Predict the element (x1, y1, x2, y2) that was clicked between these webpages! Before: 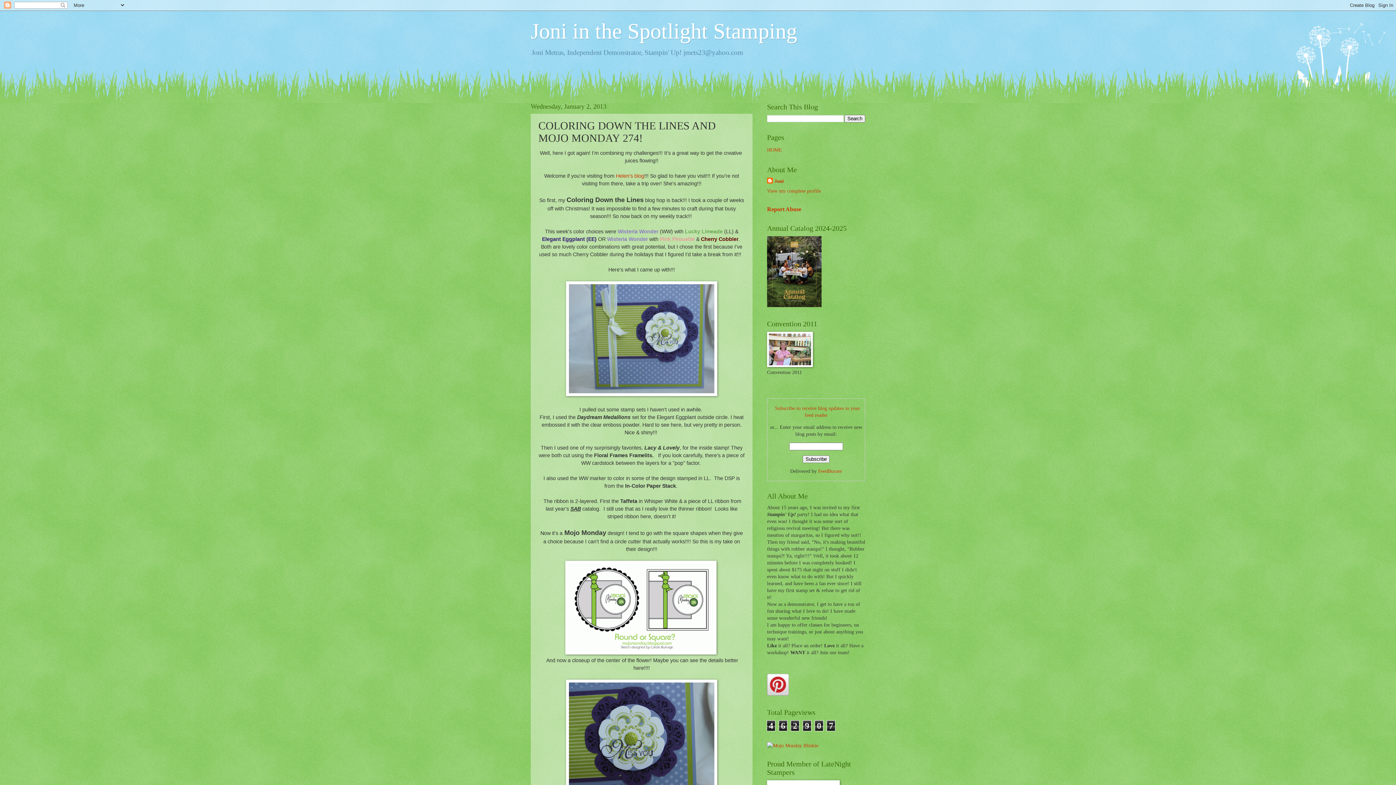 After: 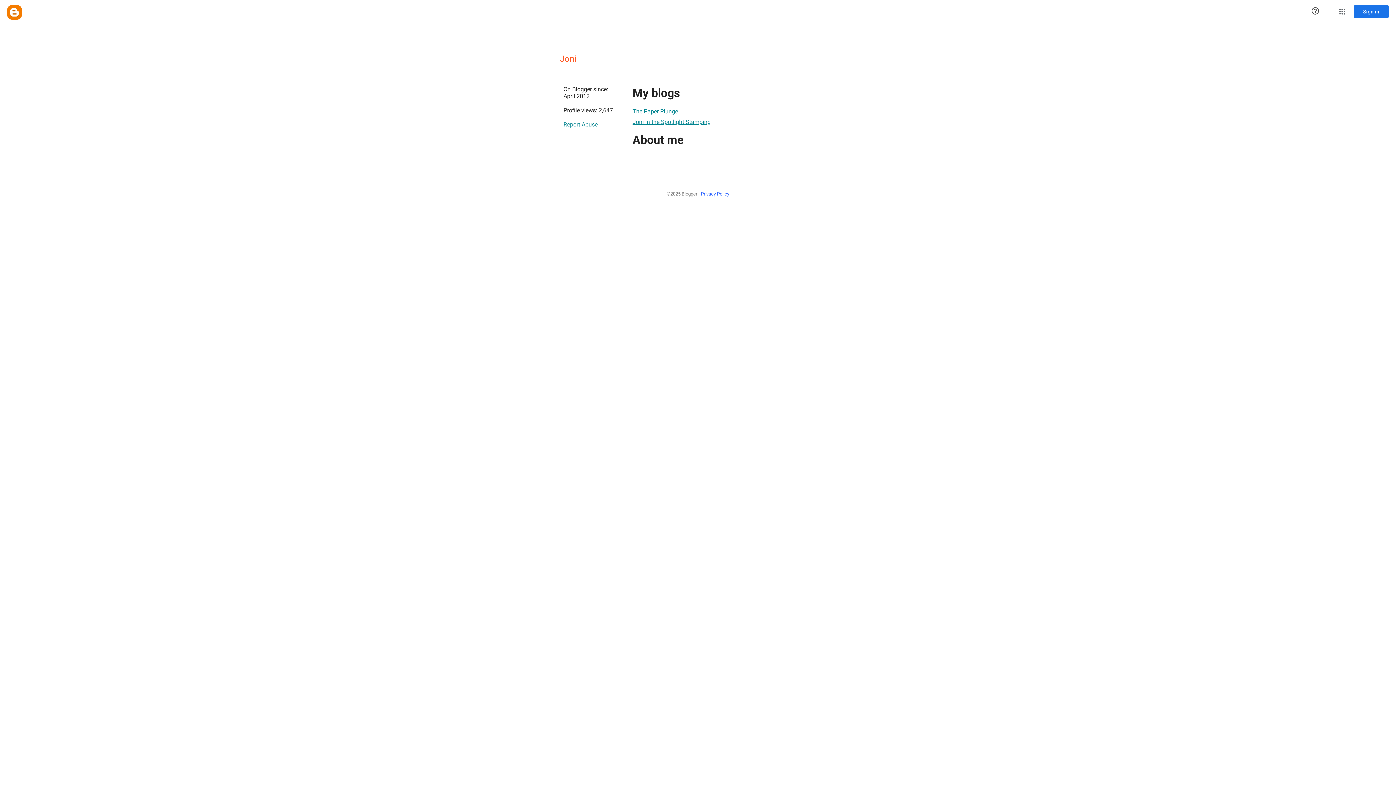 Action: label: Joni bbox: (767, 177, 784, 184)